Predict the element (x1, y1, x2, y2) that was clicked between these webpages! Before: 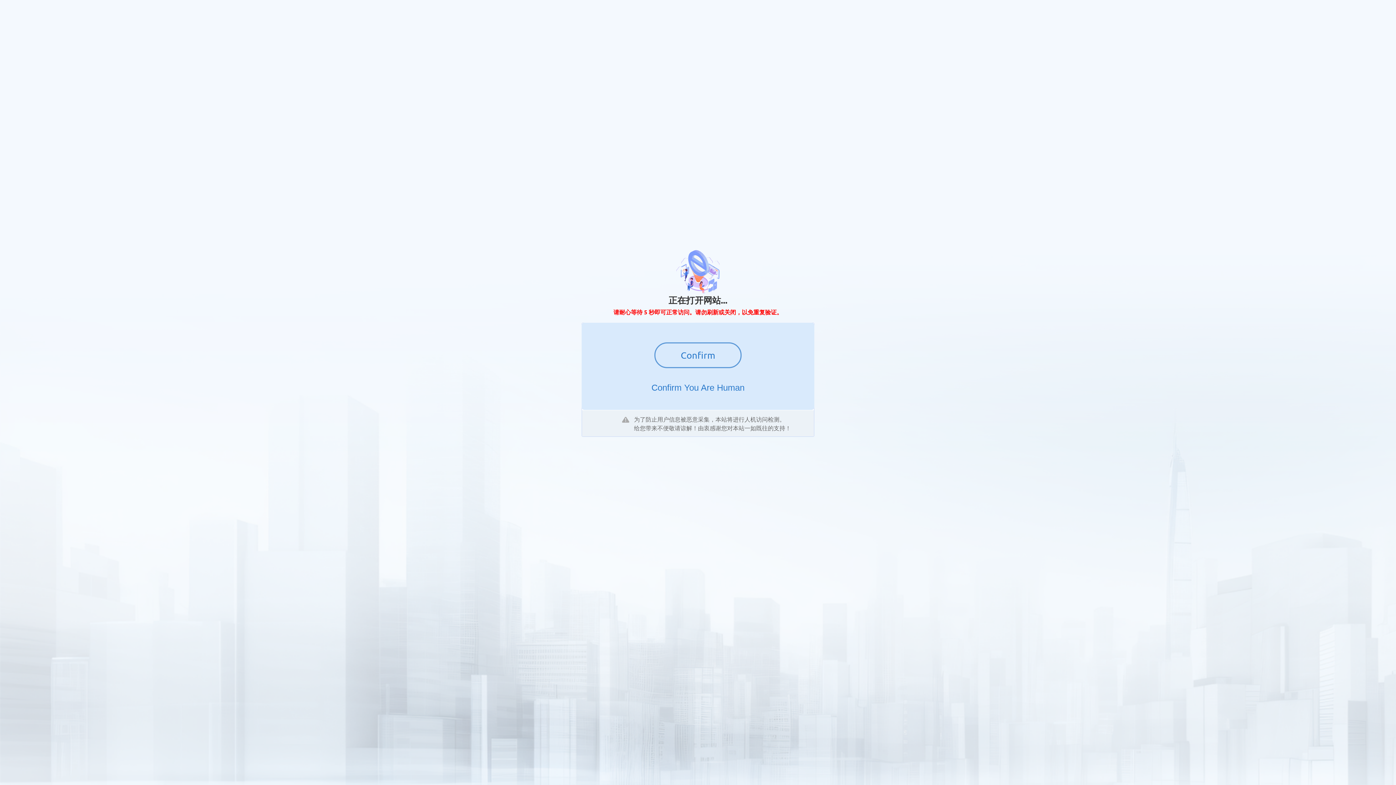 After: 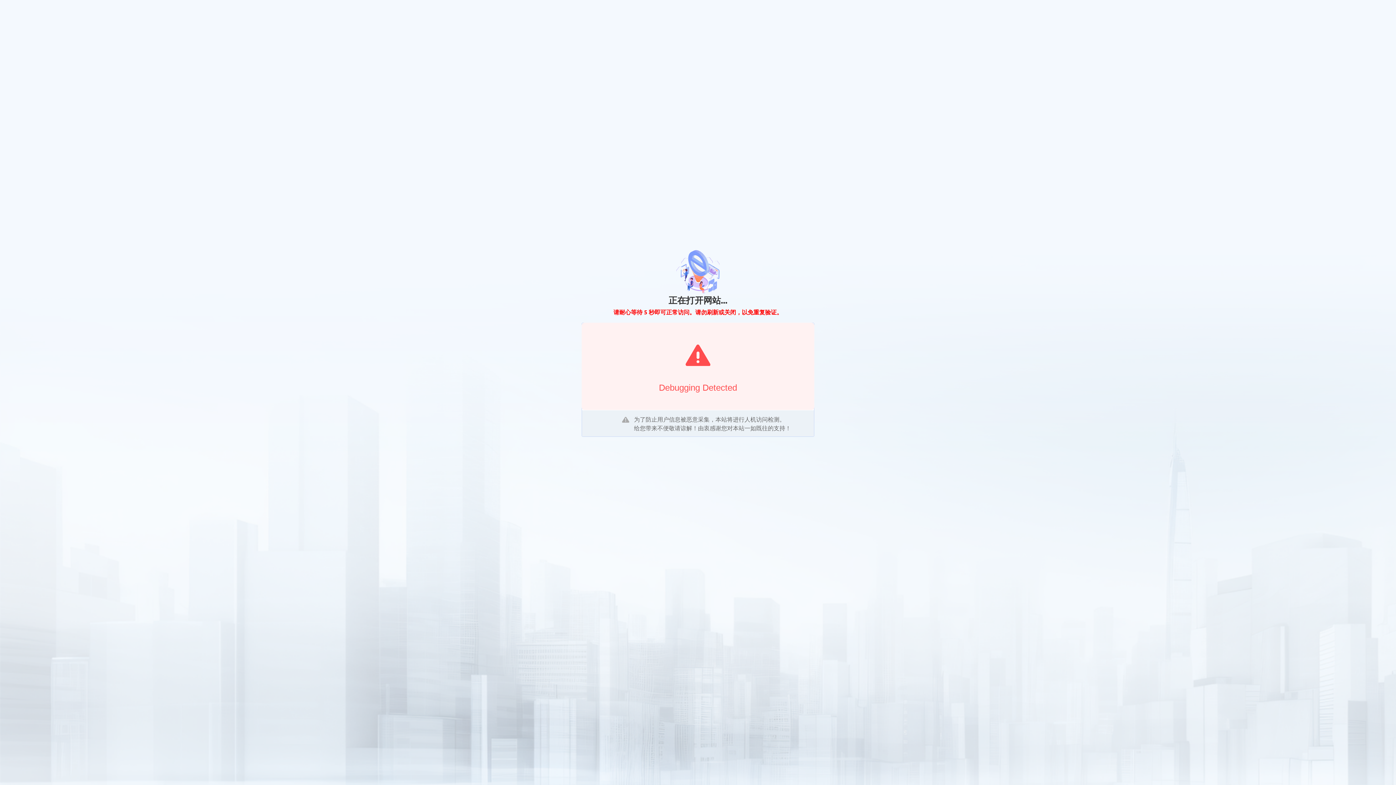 Action: label: Confirm bbox: (654, 342, 741, 368)